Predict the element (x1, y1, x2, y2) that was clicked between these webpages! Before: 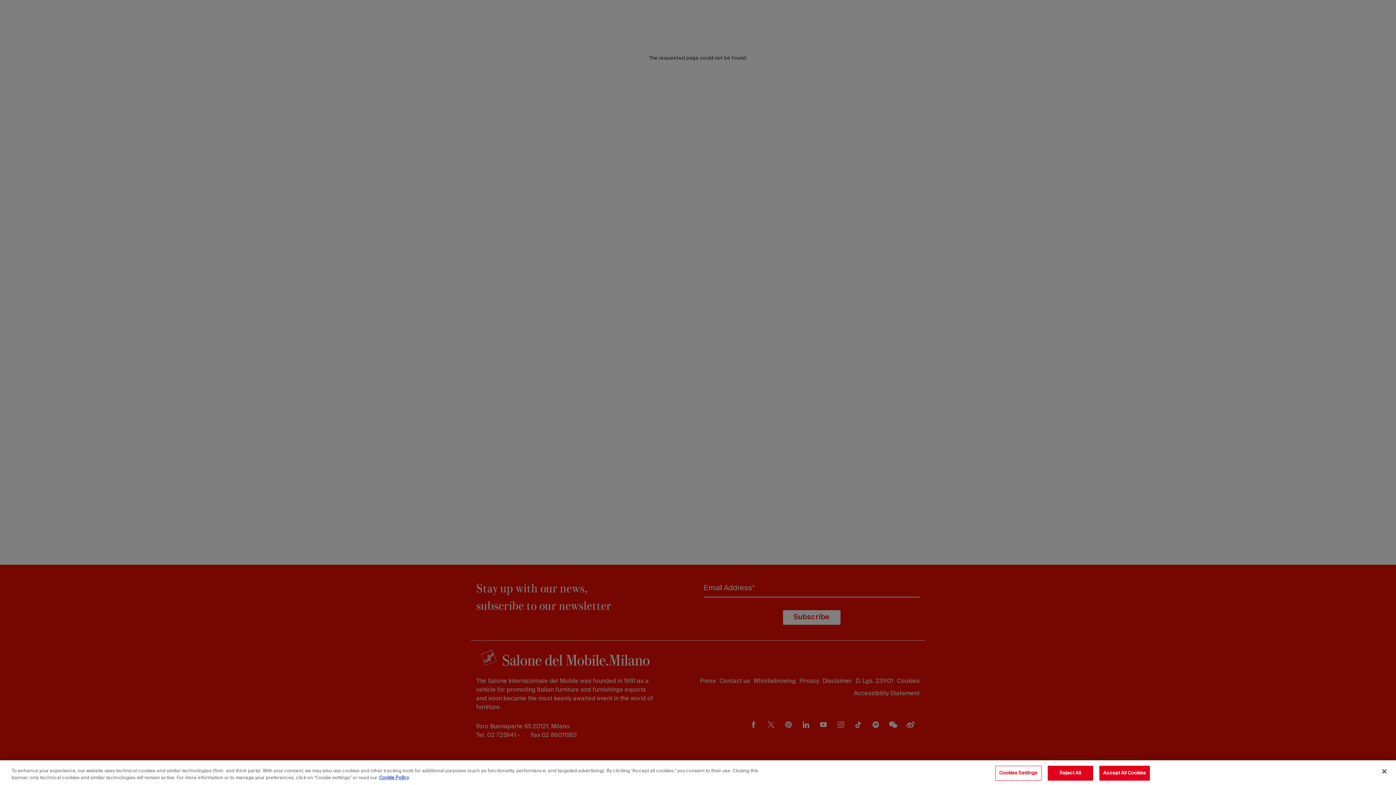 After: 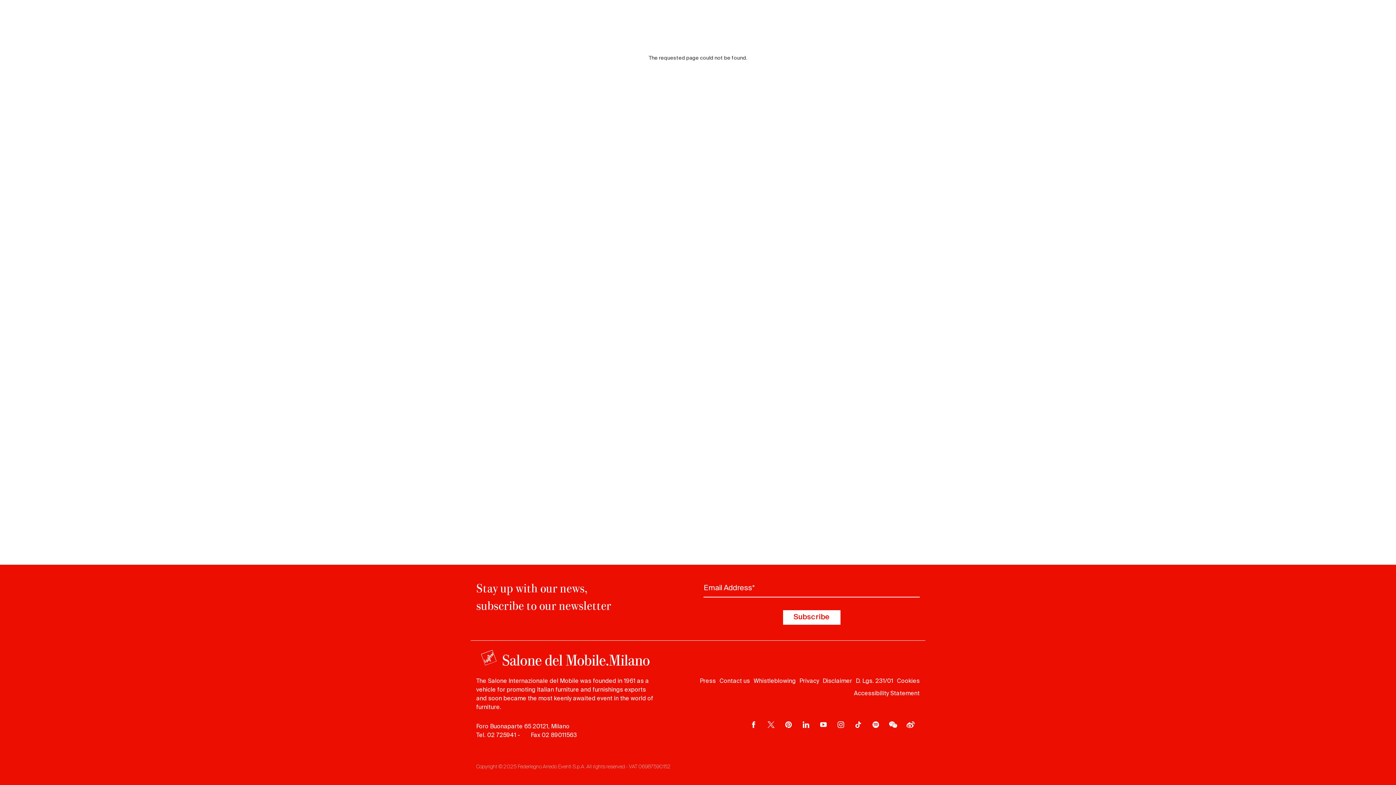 Action: label: Reject All bbox: (1047, 766, 1093, 781)